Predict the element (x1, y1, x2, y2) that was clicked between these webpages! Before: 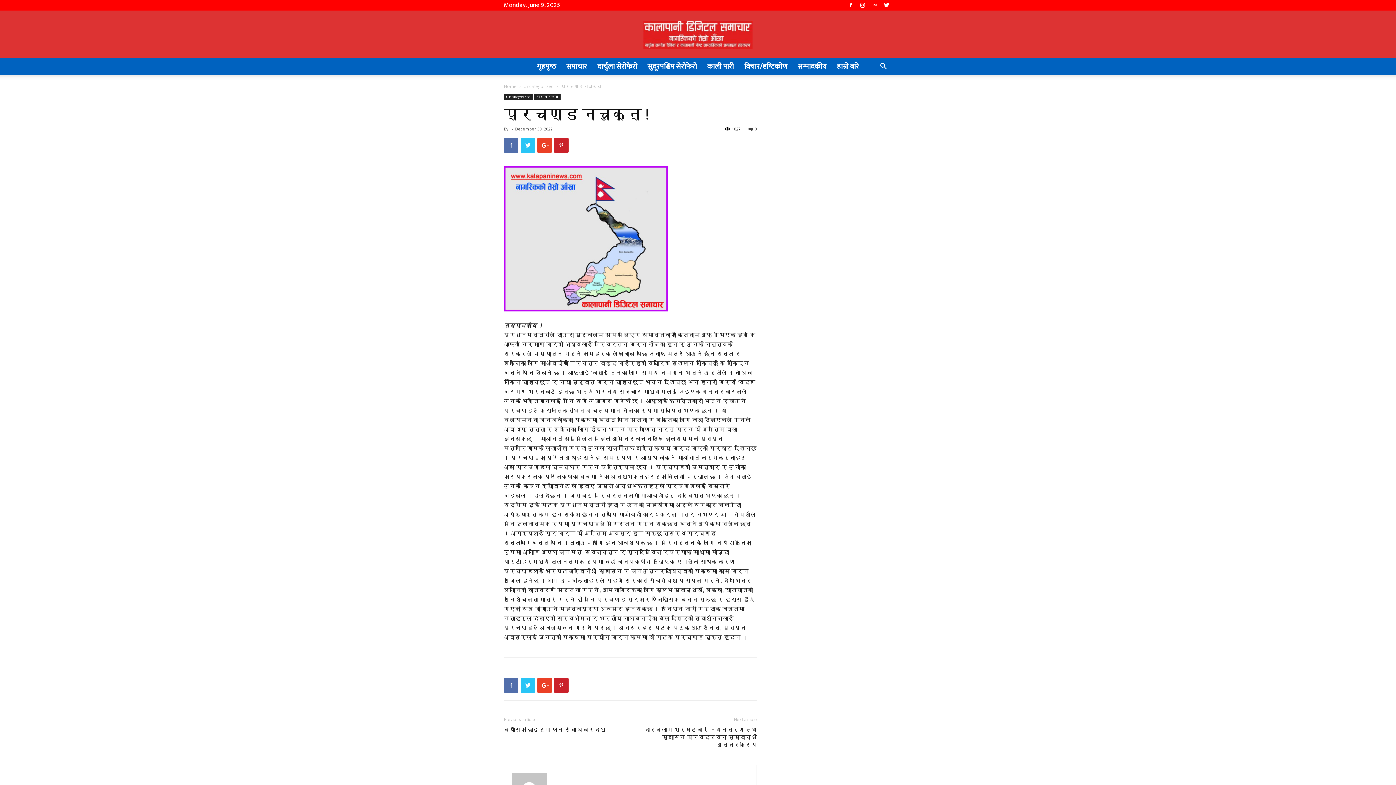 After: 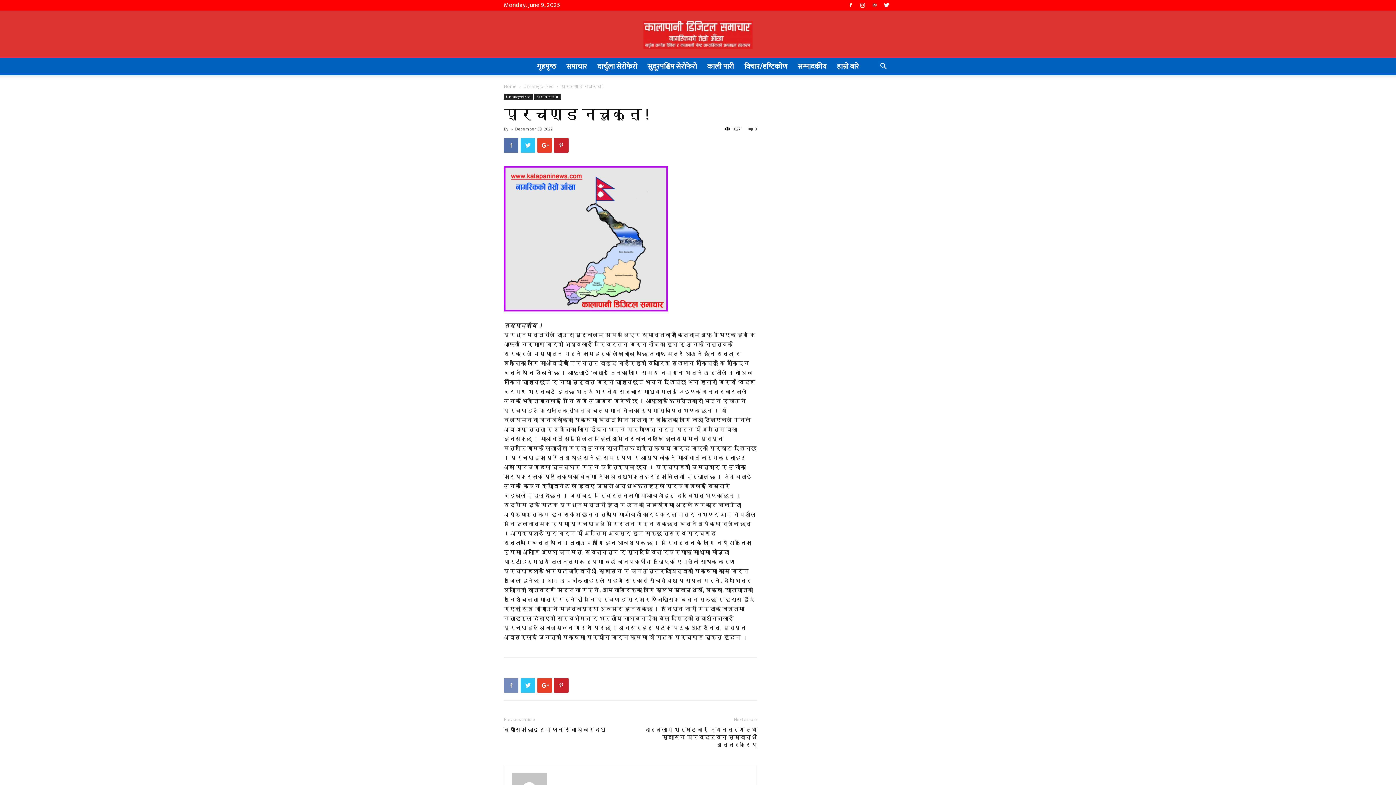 Action: bbox: (504, 678, 518, 693)